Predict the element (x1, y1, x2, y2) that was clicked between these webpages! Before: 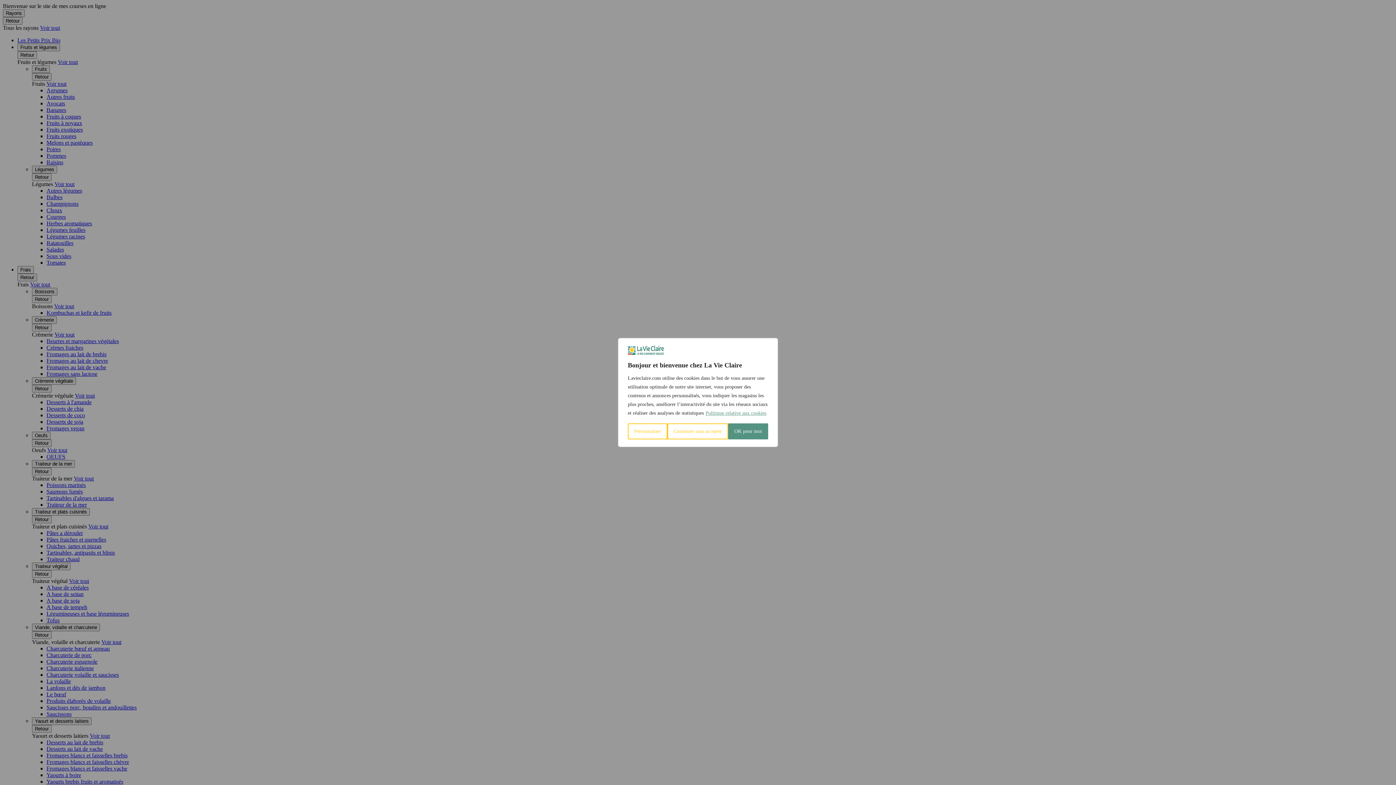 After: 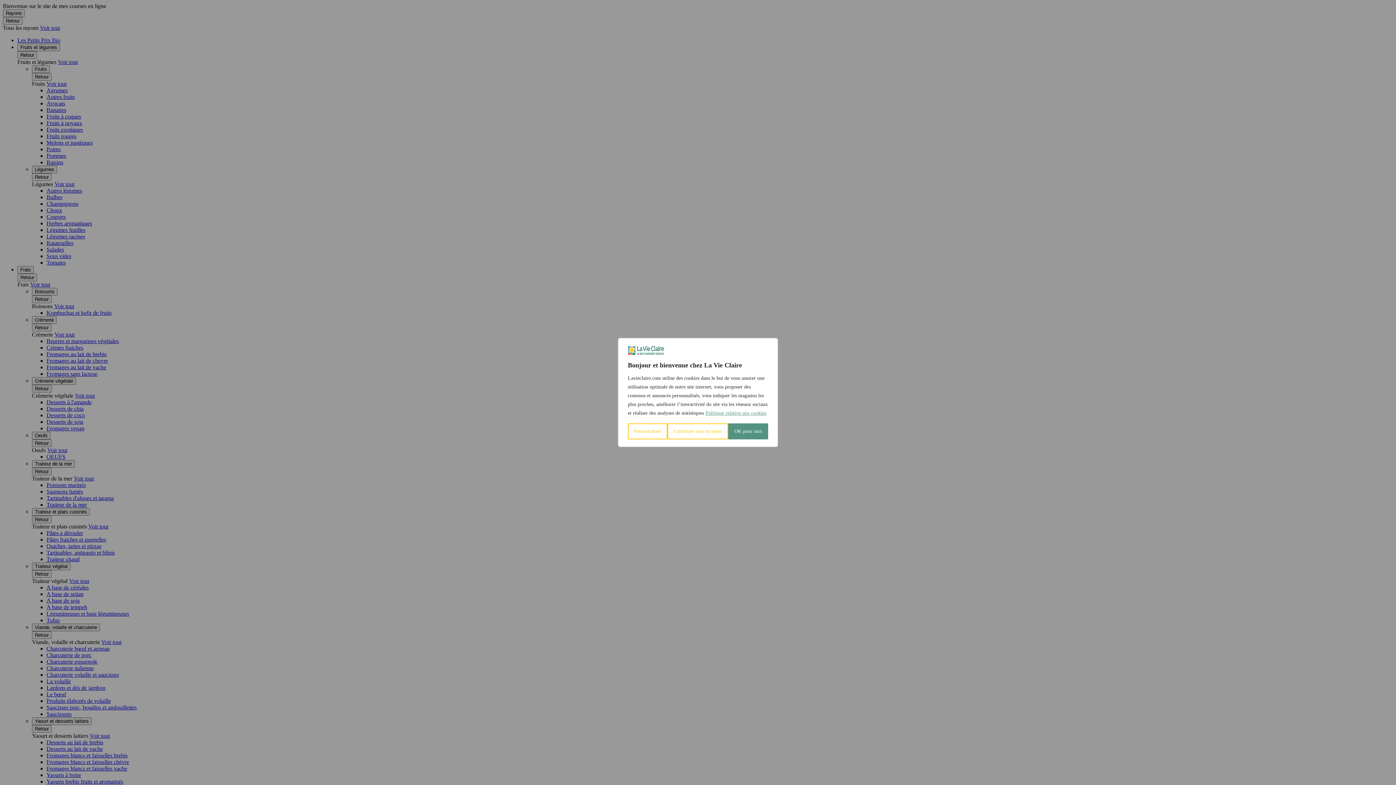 Action: label: Politique relative aux cookies bbox: (705, 410, 766, 416)